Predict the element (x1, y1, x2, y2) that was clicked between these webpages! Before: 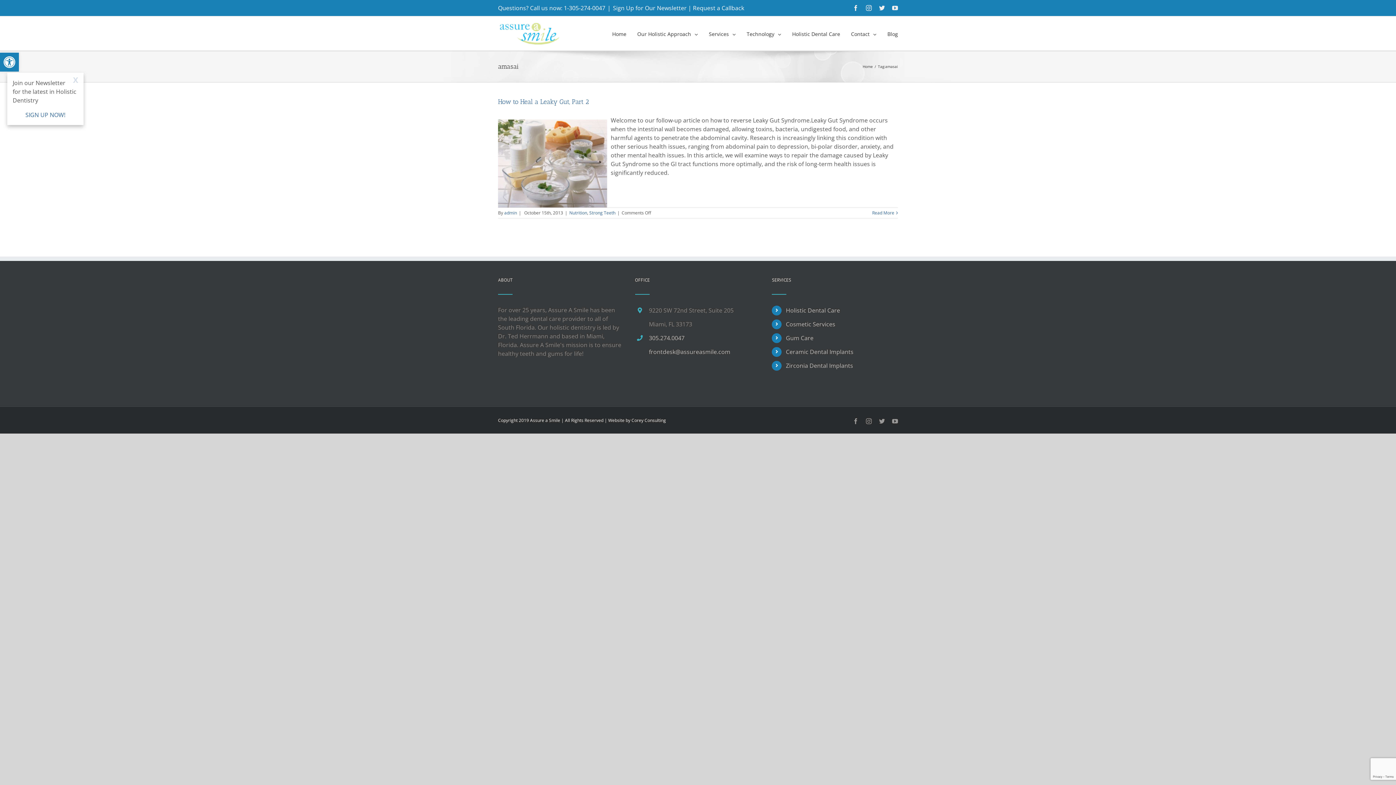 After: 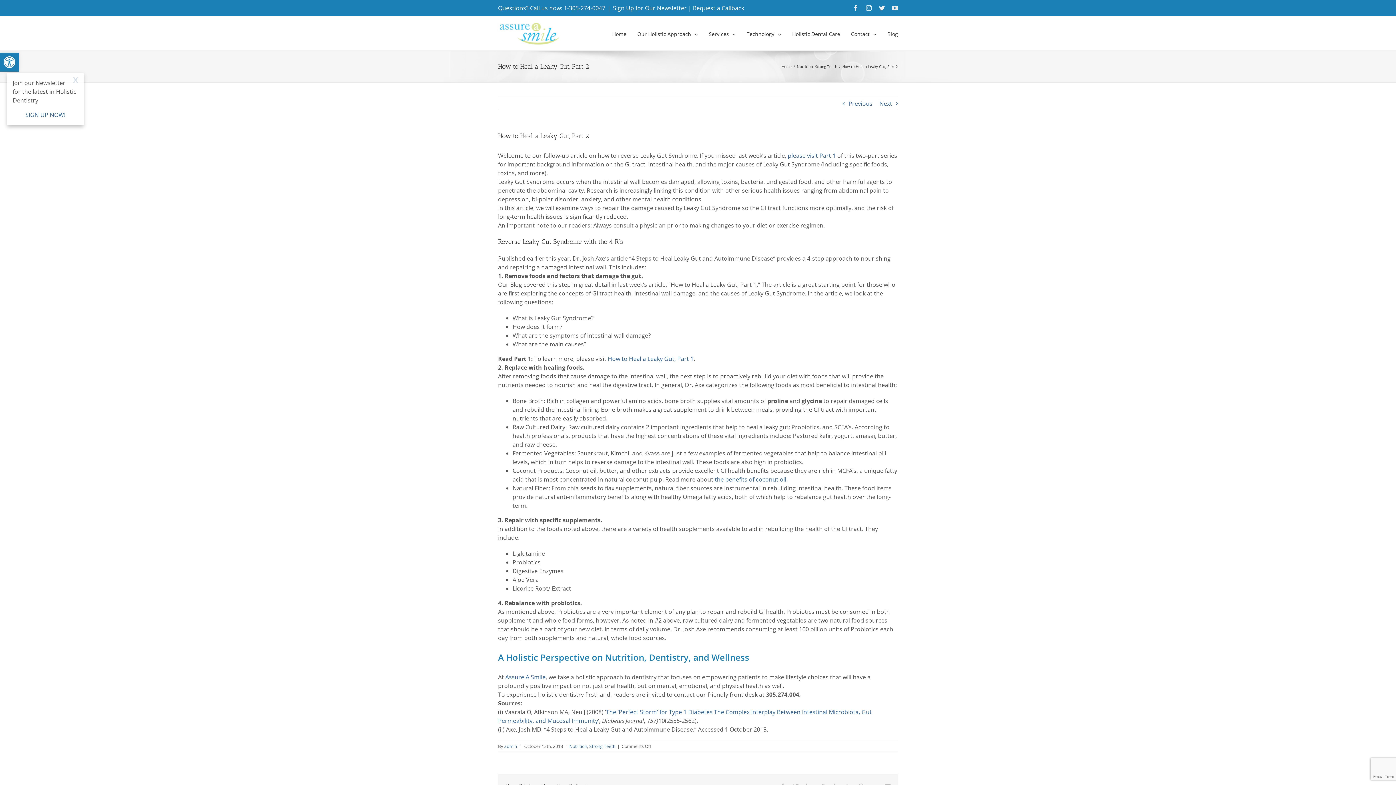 Action: label: Read More bbox: (872, 209, 894, 216)